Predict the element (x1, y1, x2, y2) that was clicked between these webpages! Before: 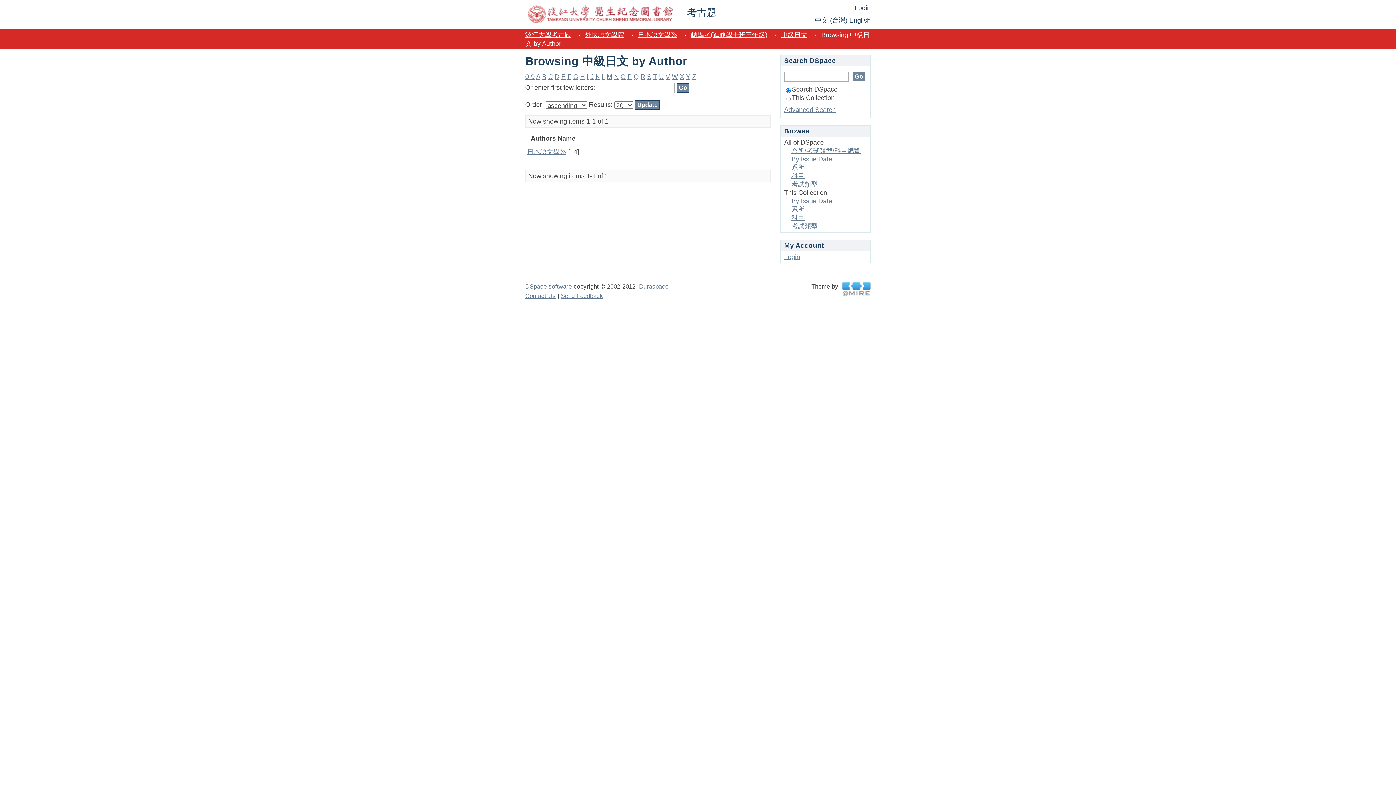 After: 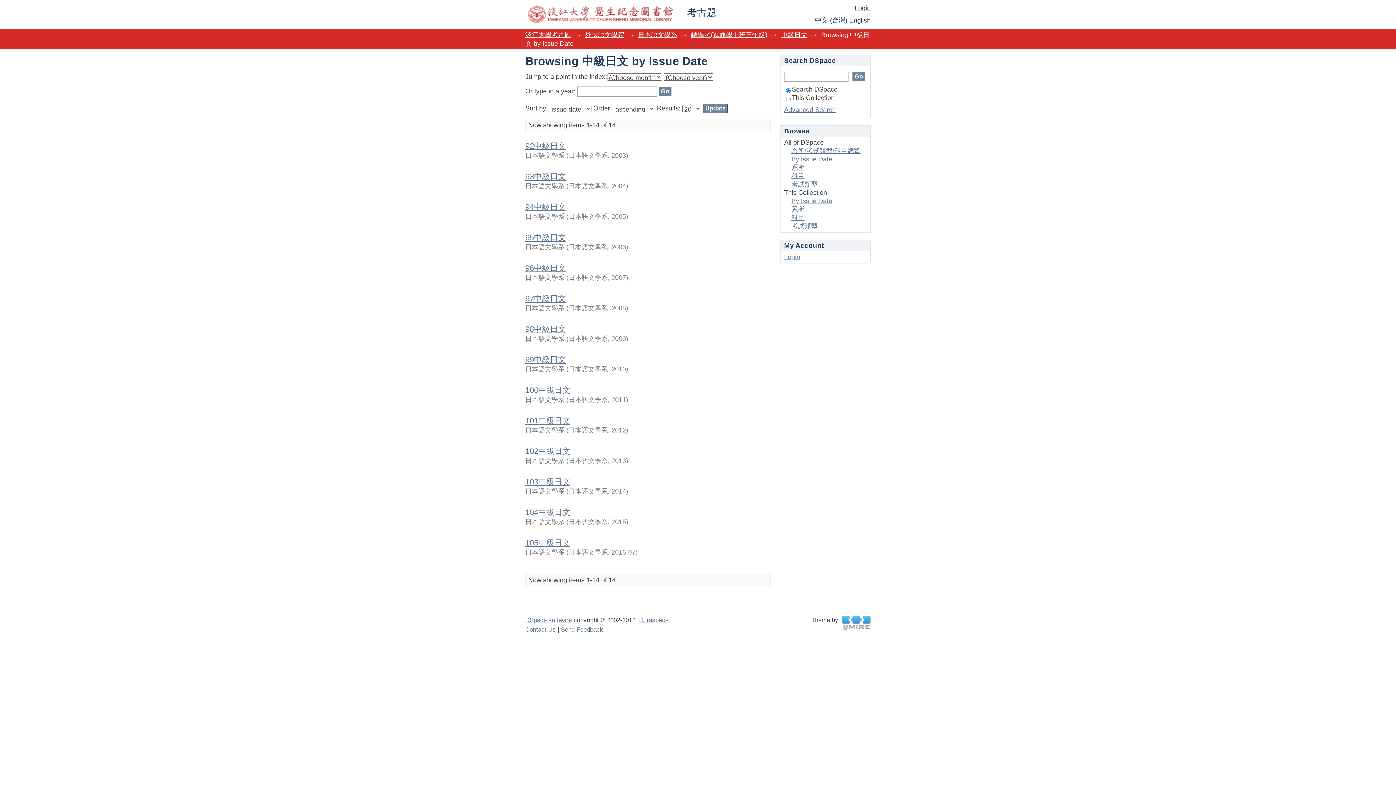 Action: bbox: (791, 197, 832, 204) label: By Issue Date